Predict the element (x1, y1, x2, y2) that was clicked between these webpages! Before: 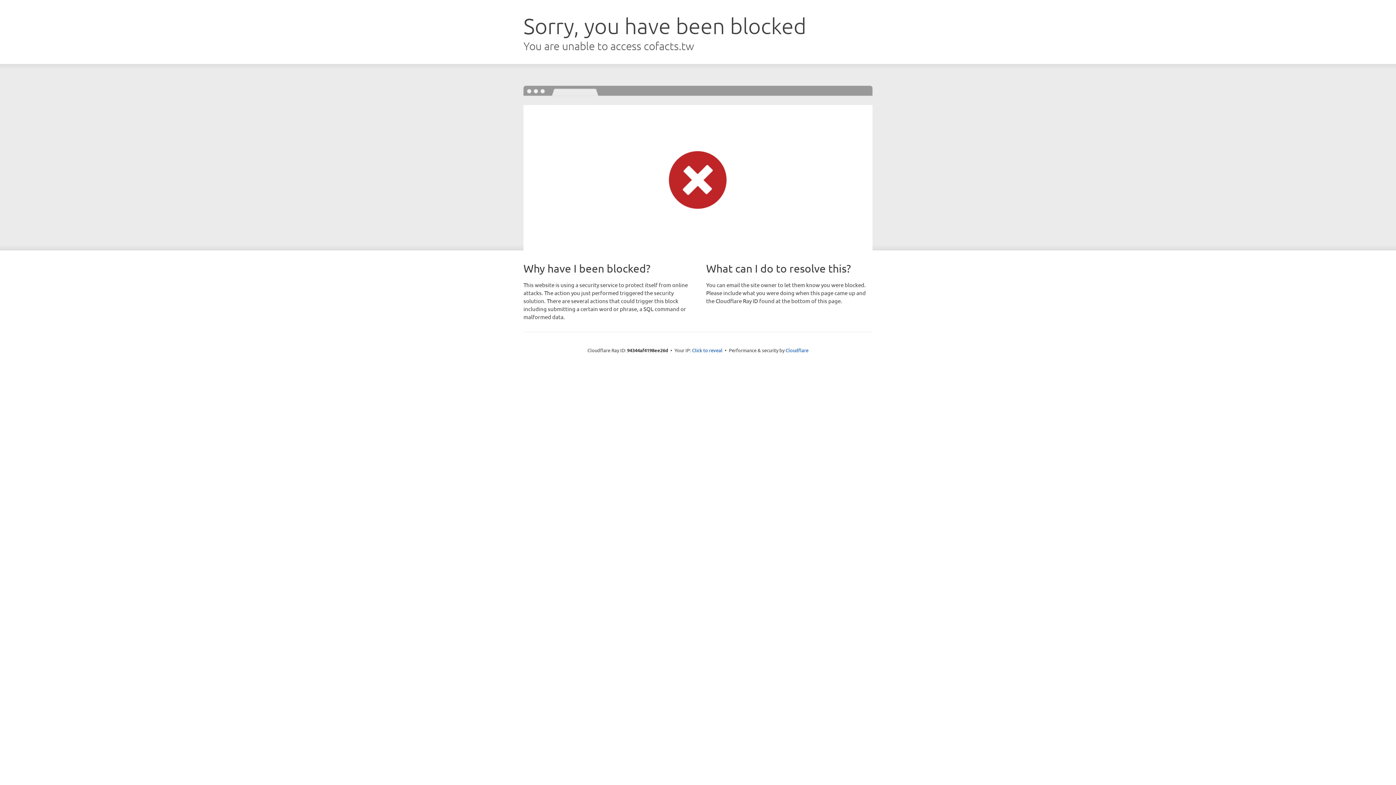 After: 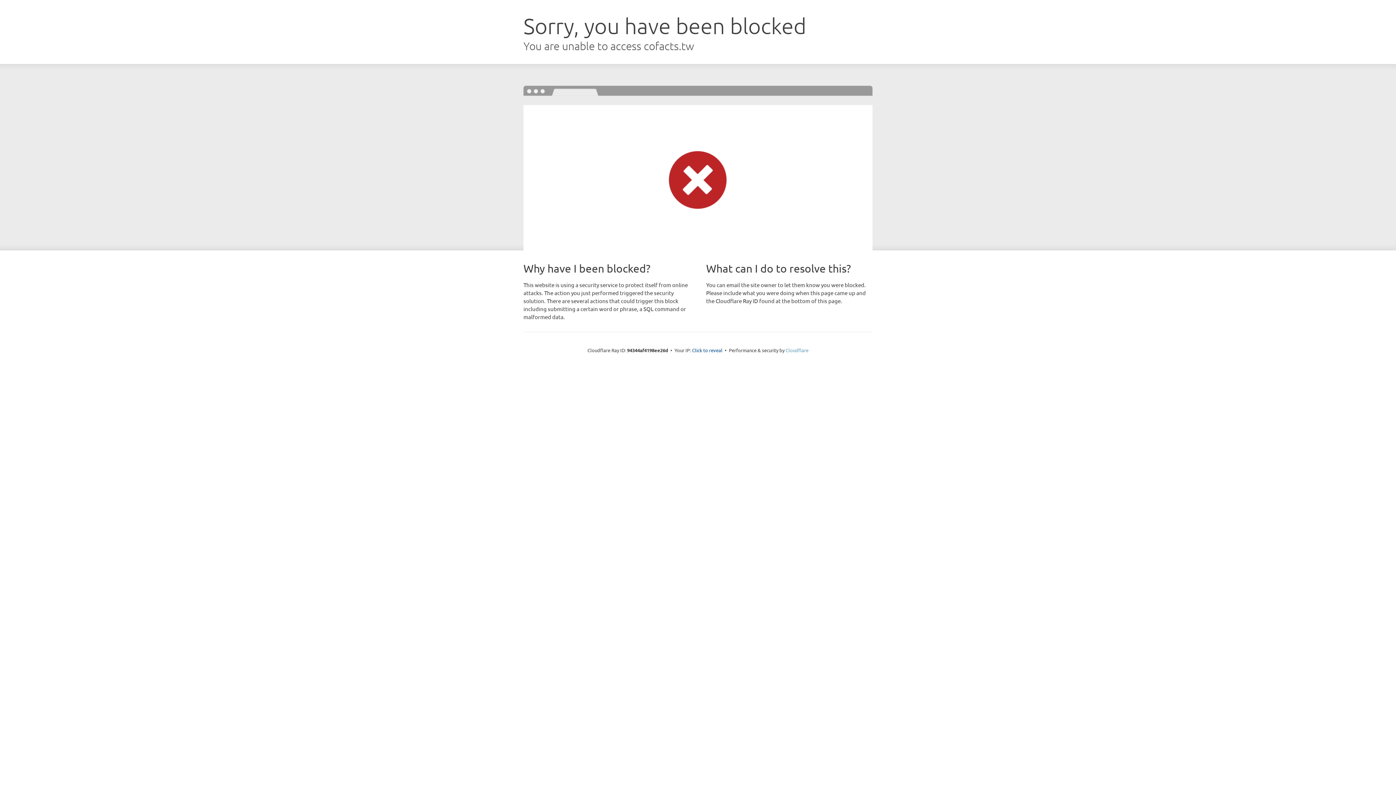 Action: bbox: (785, 347, 808, 353) label: Cloudflare